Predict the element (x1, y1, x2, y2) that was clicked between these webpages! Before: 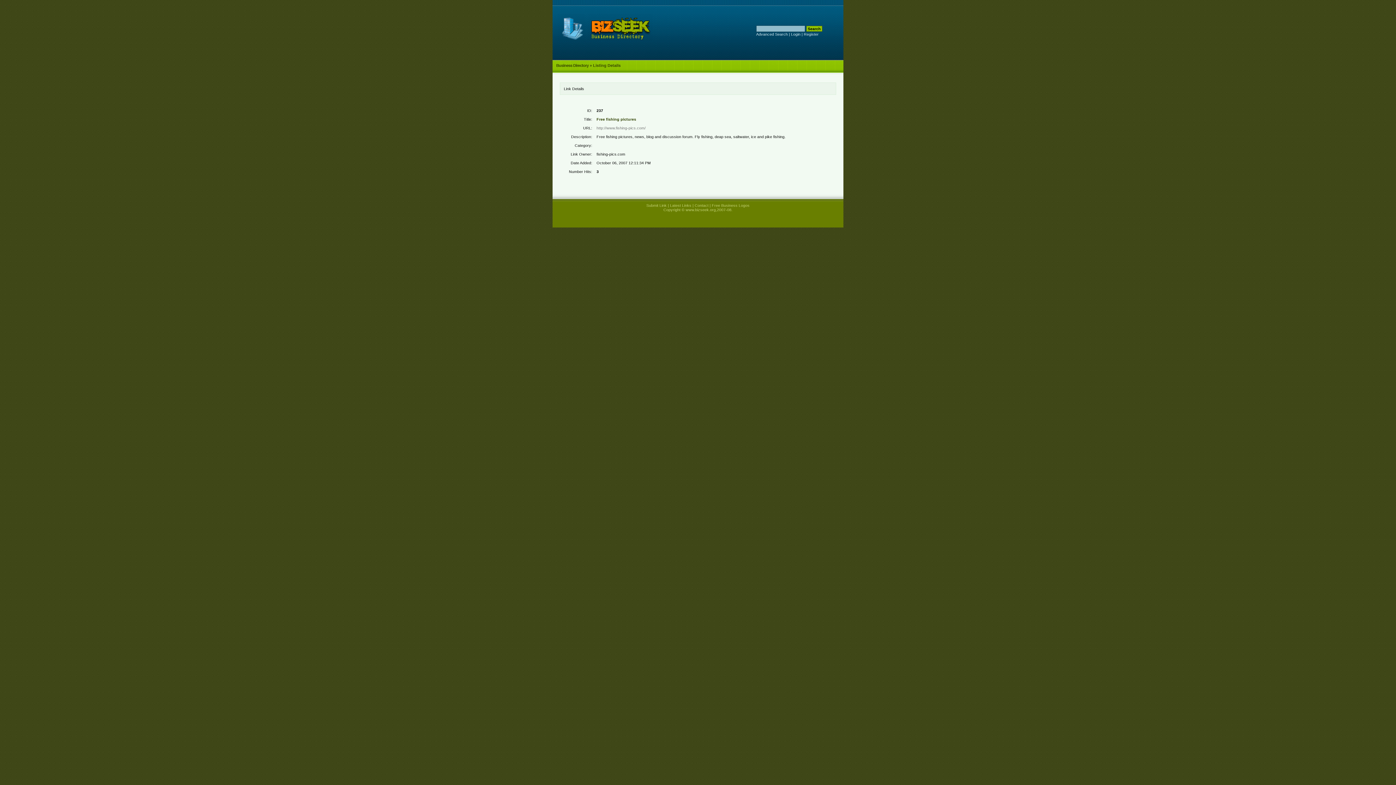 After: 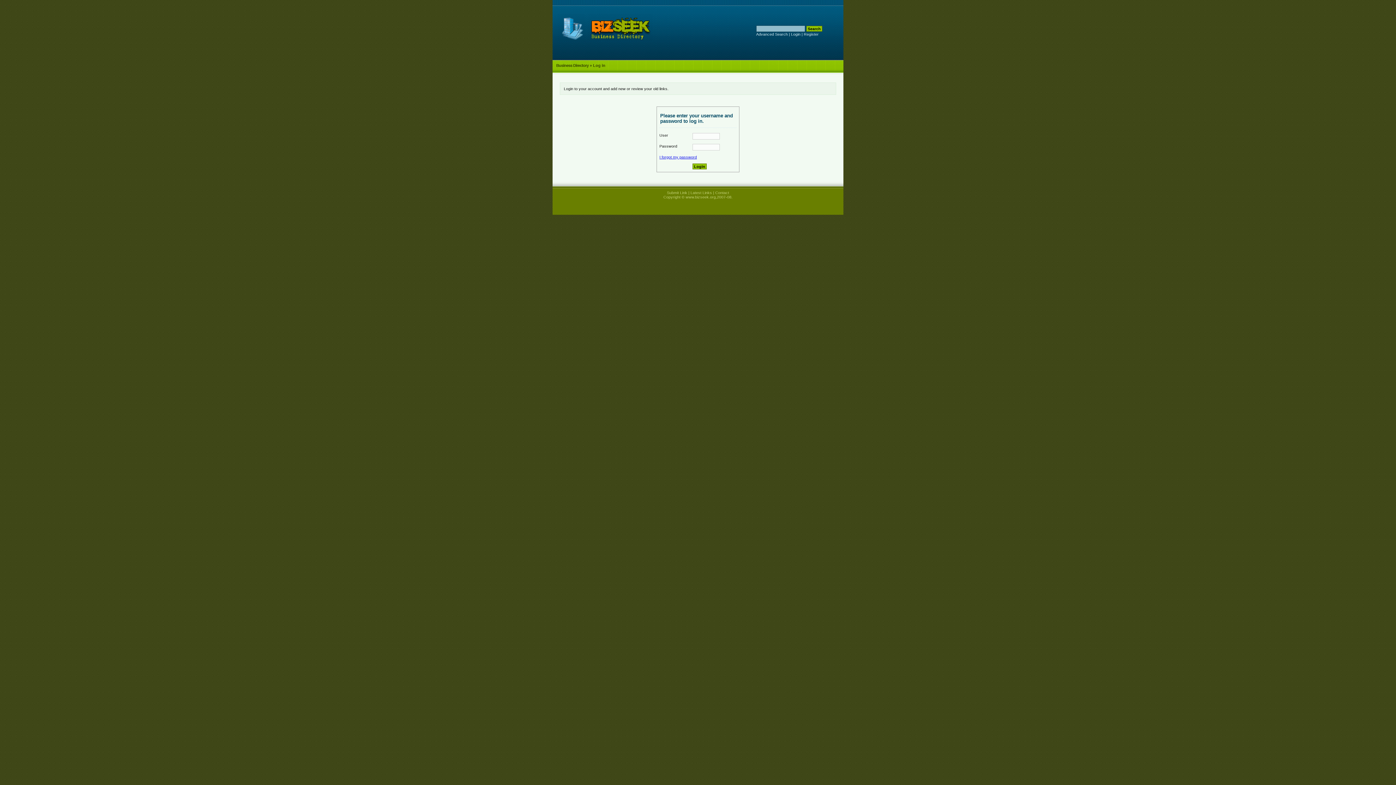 Action: label: Login bbox: (791, 32, 800, 36)